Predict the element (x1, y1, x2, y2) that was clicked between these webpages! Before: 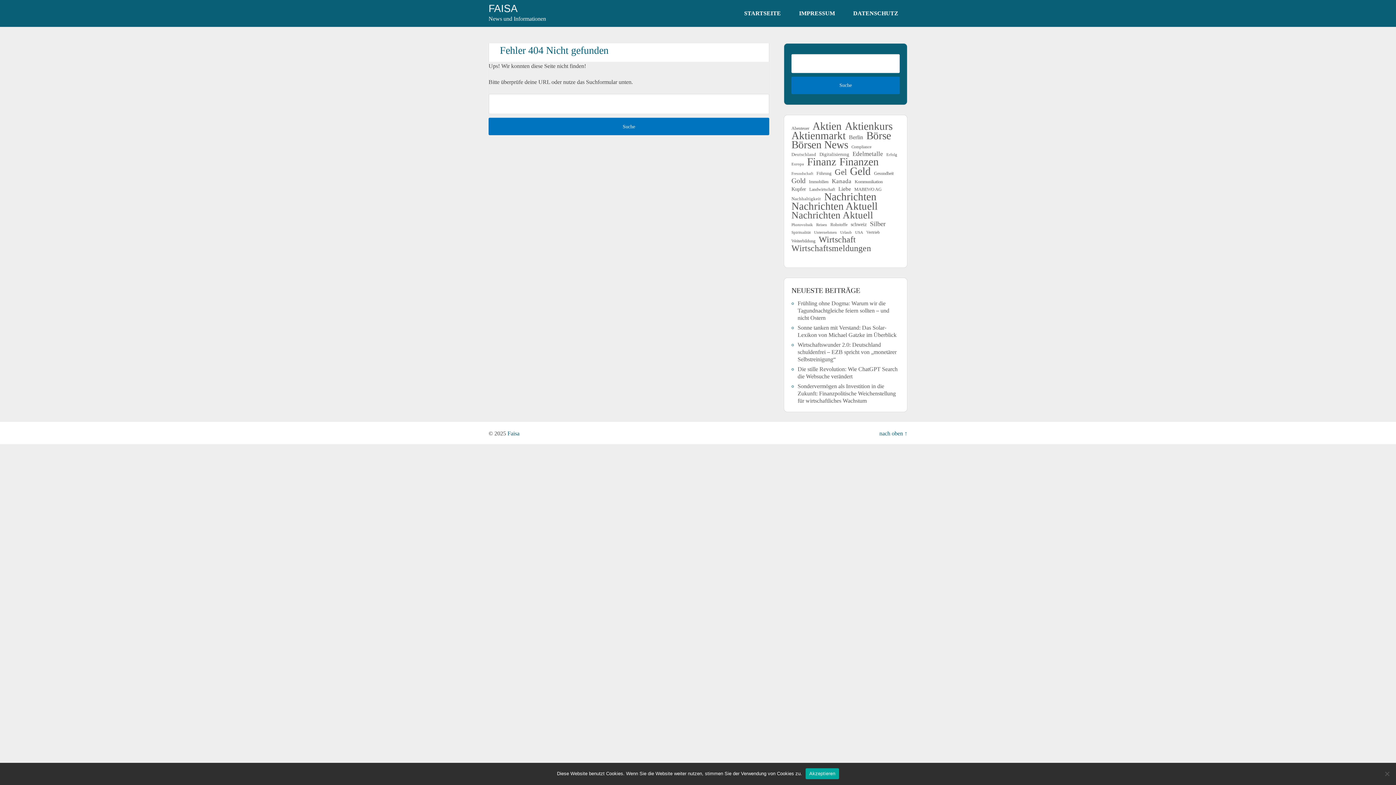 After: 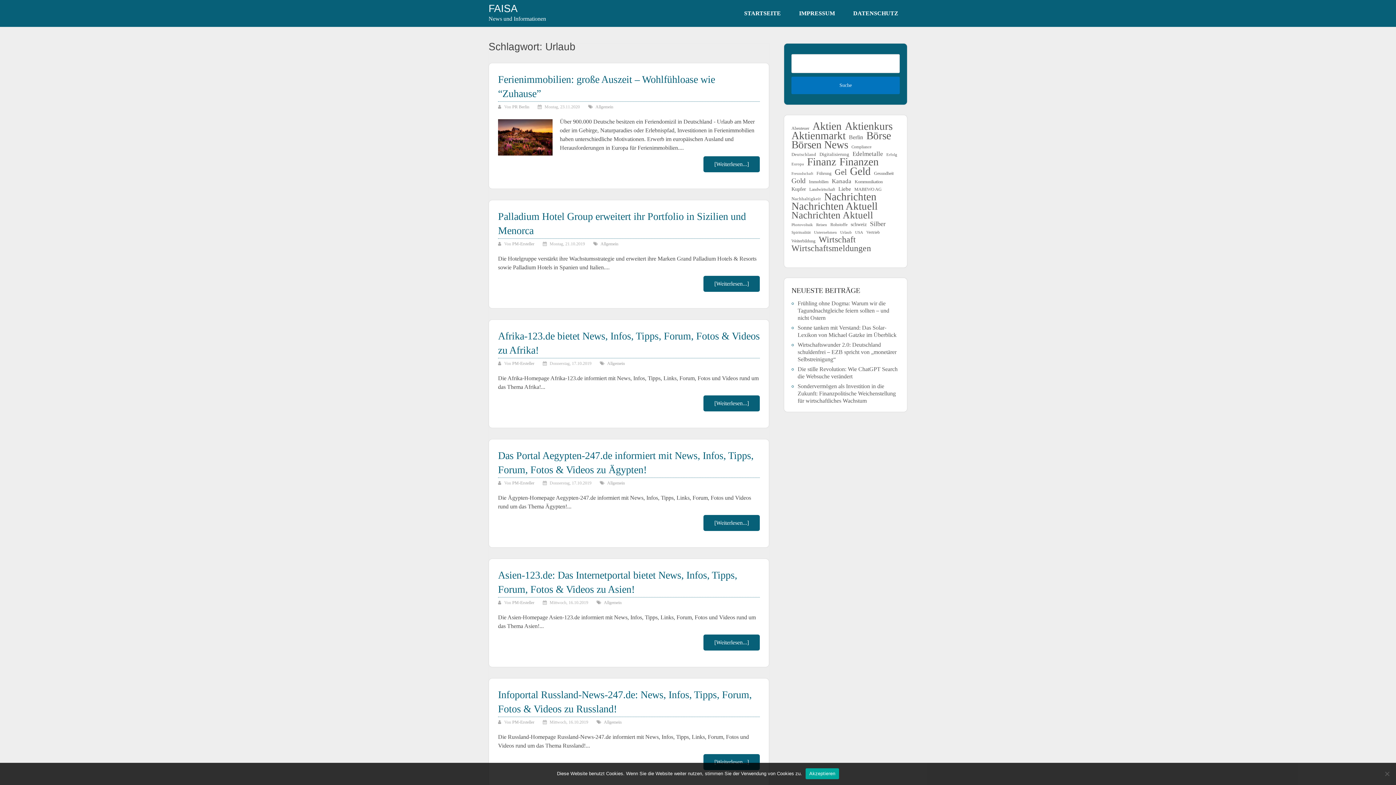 Action: label: Urlaub (84 Einträge) bbox: (840, 228, 852, 235)